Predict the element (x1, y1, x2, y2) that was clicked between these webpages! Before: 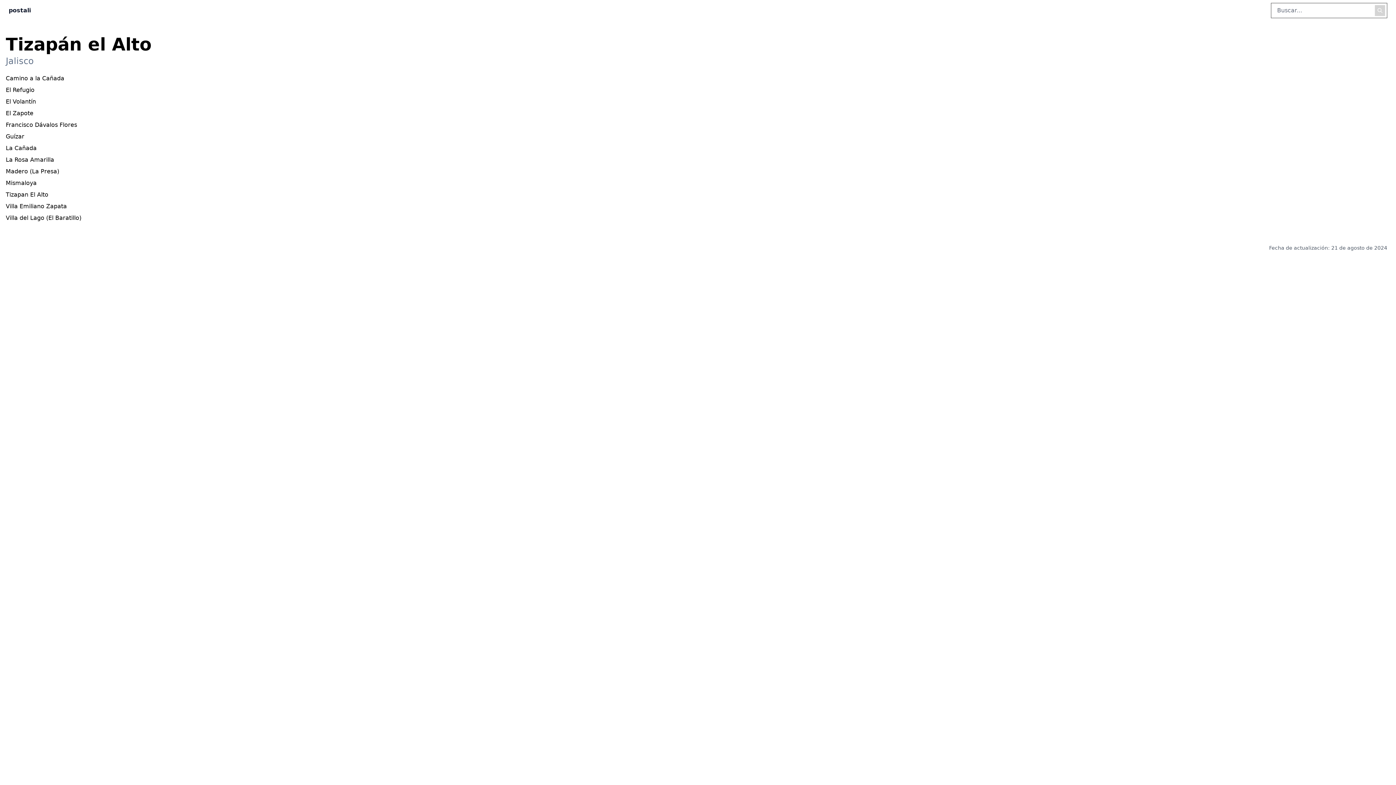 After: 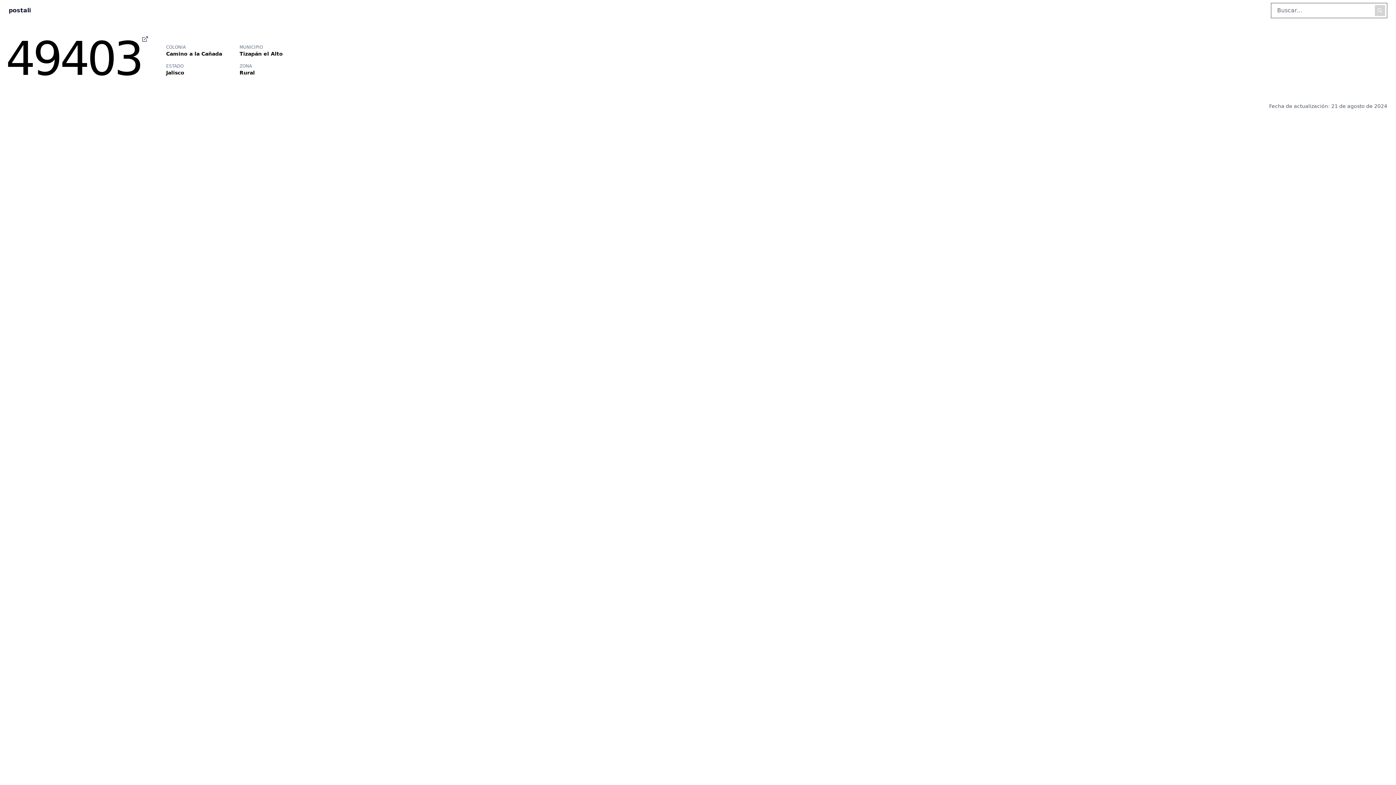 Action: bbox: (5, 72, 1390, 84) label: Camino a la Cañada